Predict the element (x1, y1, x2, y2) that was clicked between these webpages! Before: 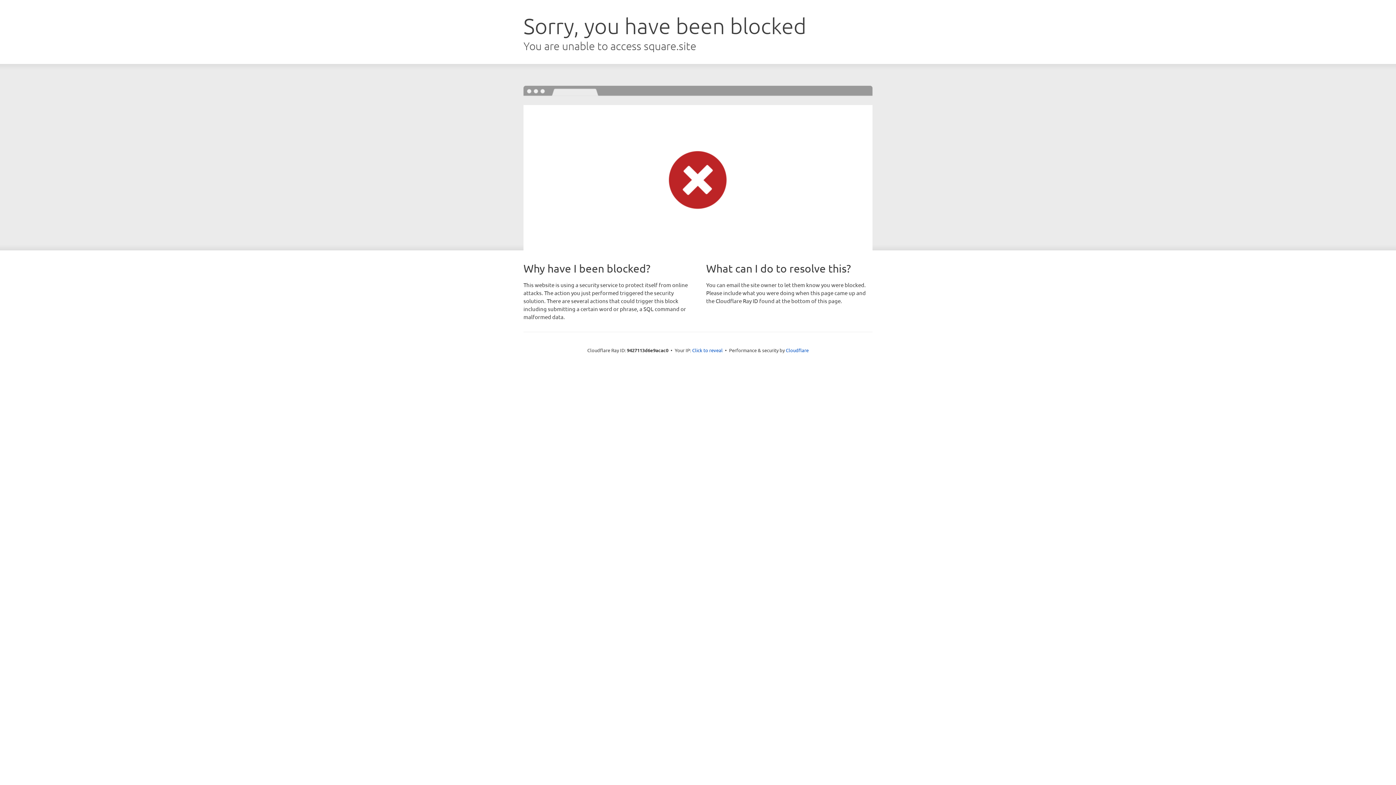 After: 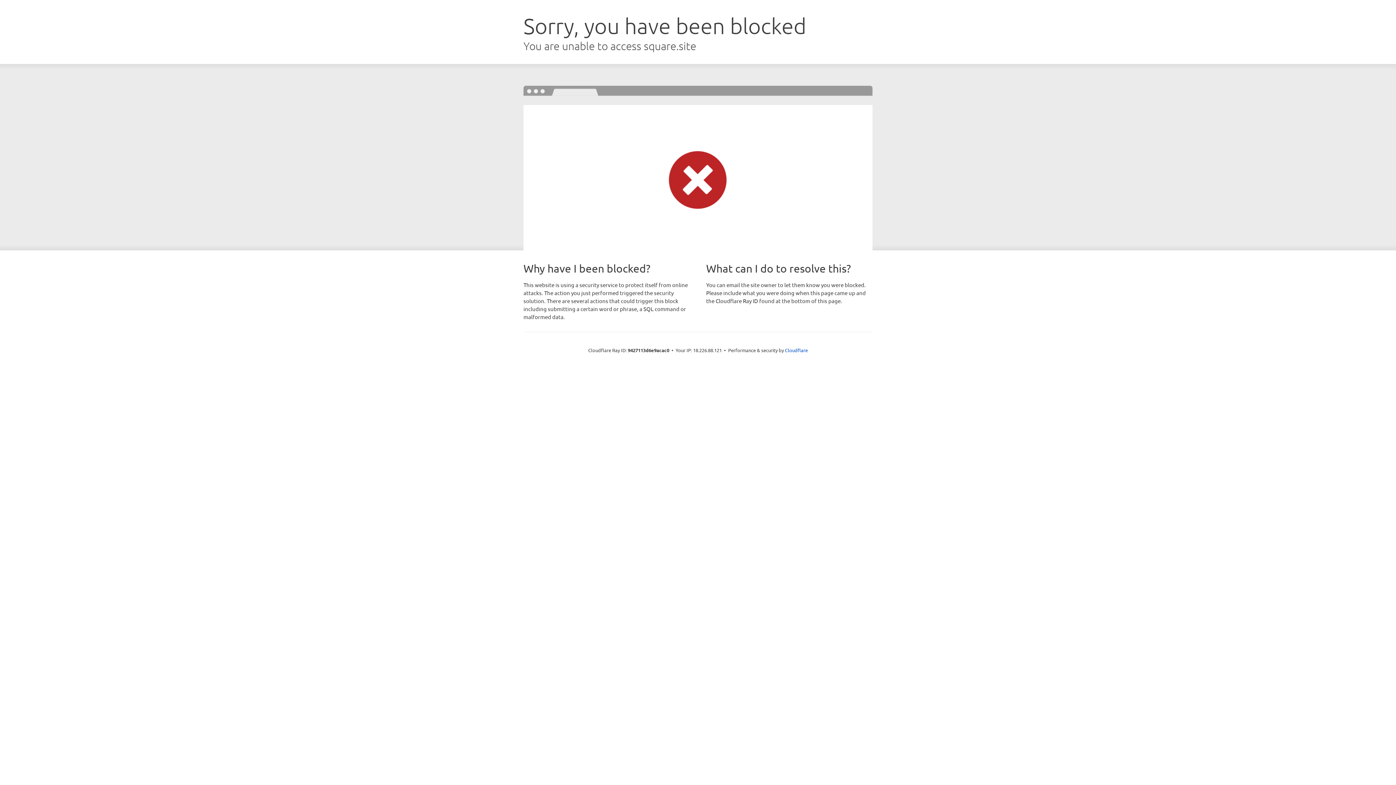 Action: label: Click to reveal bbox: (692, 346, 722, 353)